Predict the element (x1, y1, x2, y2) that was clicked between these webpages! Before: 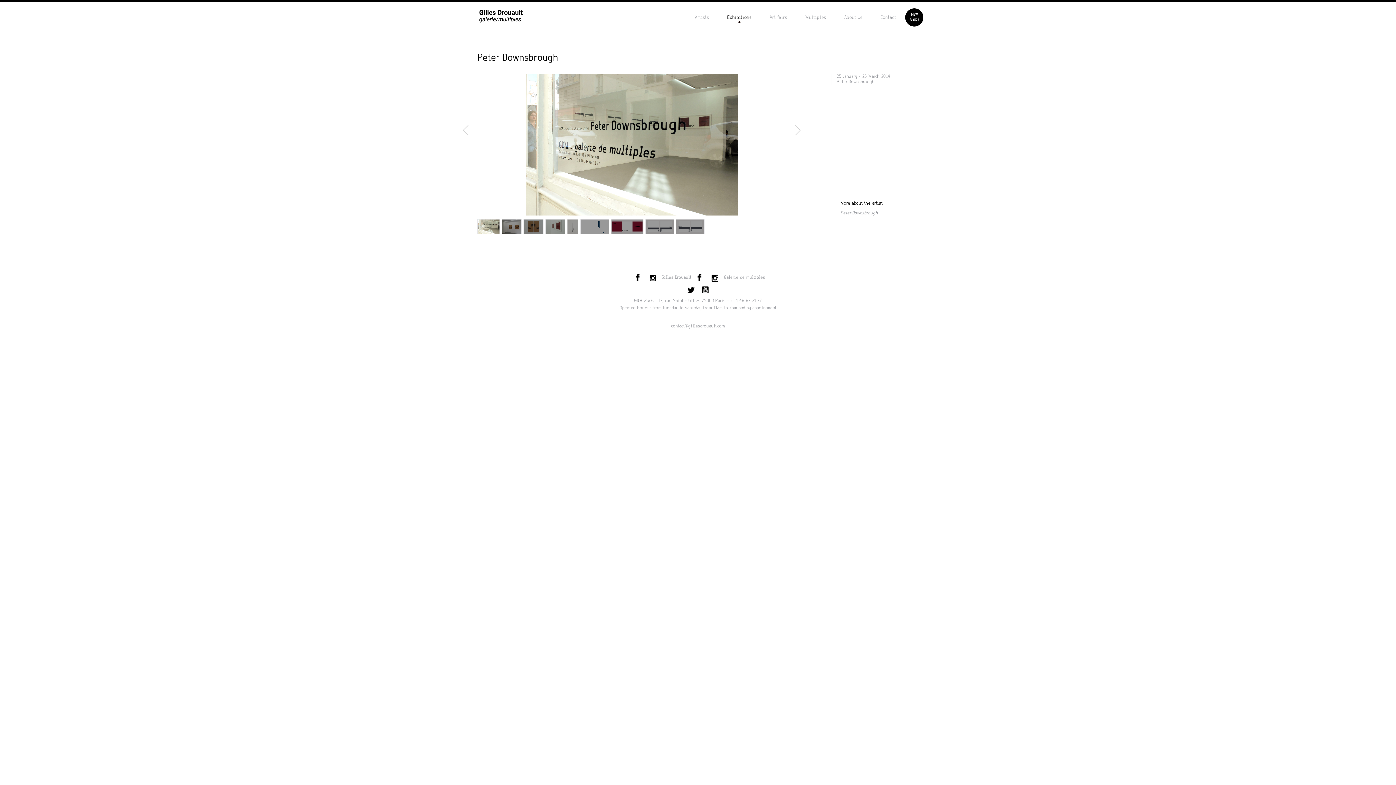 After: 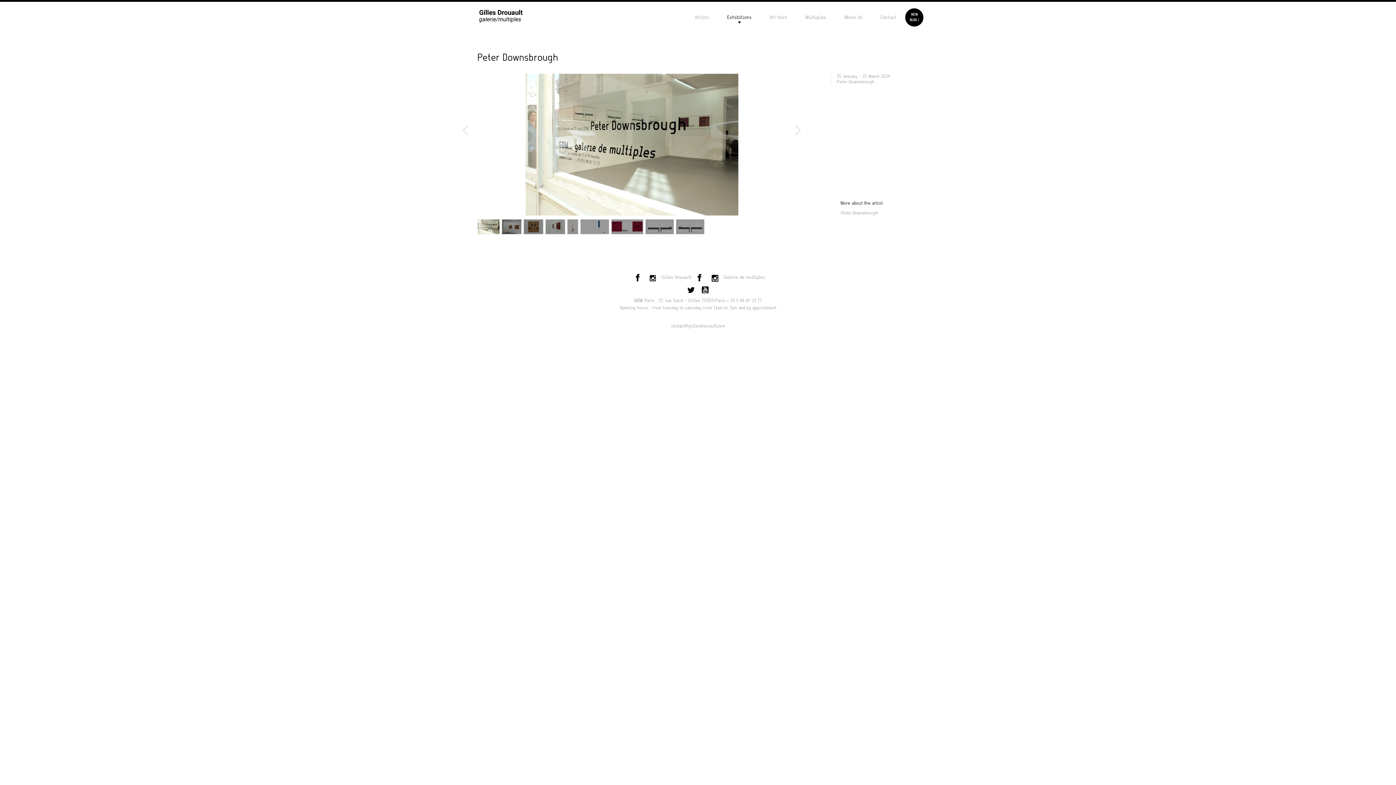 Action: bbox: (910, 12, 919, 22) label: NEW
BLOG !